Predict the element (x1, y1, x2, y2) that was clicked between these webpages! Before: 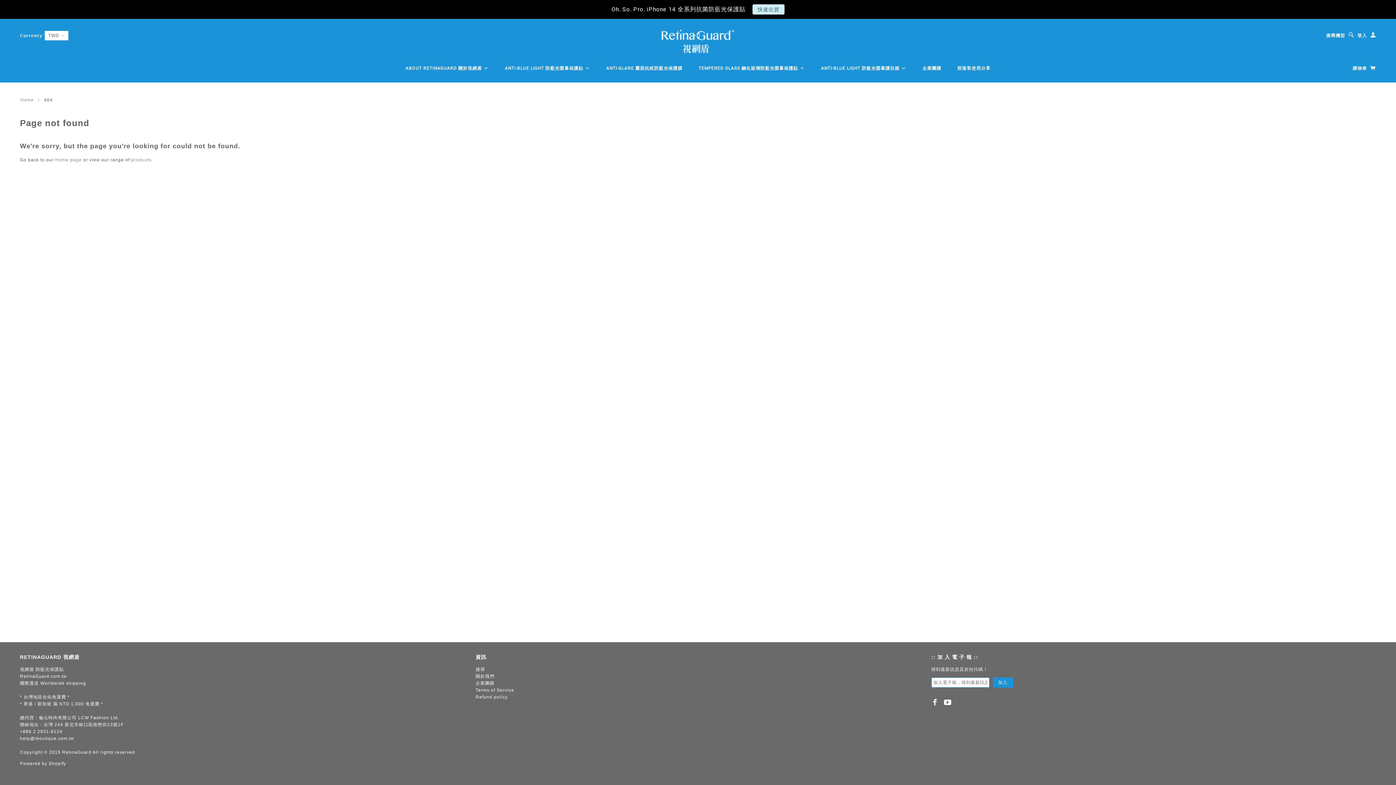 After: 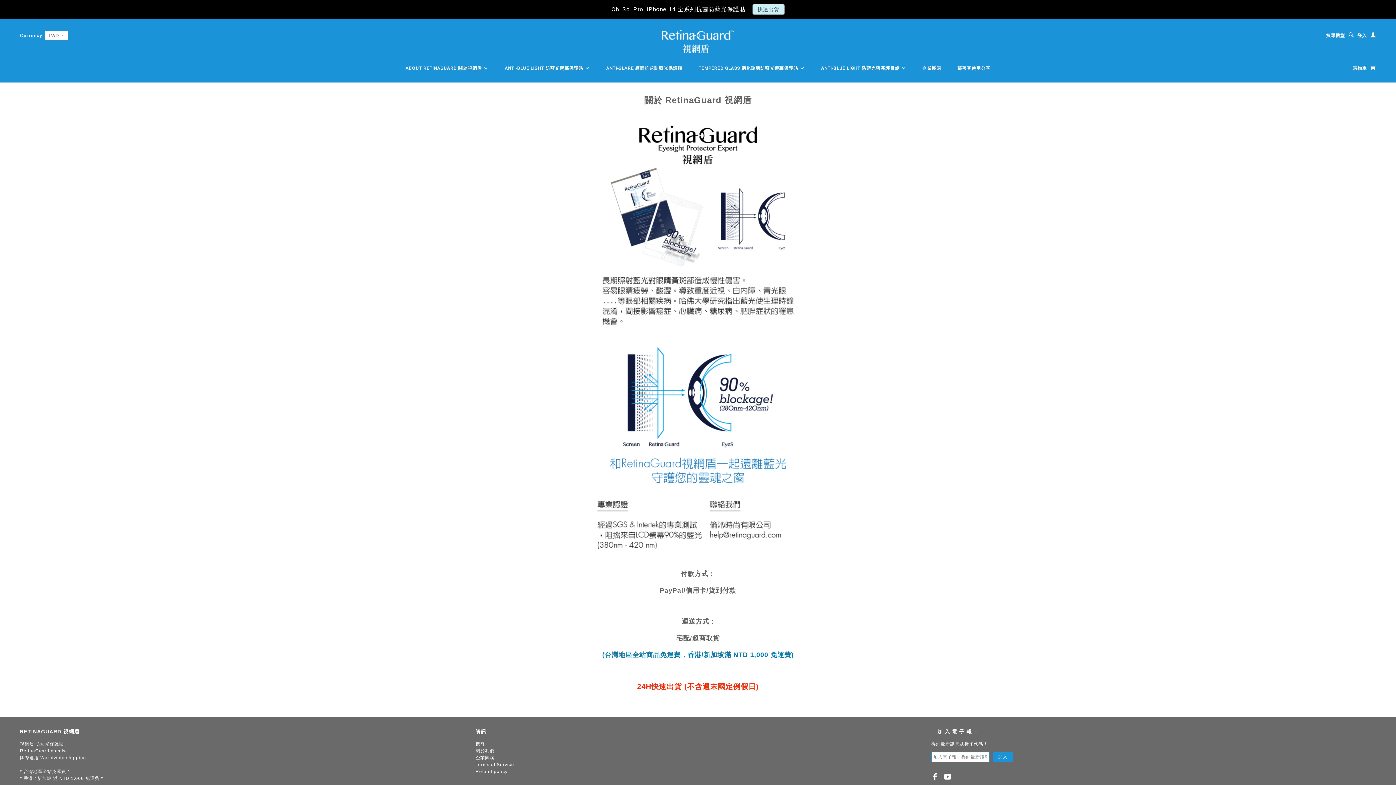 Action: label: 關於我們 bbox: (475, 674, 494, 679)